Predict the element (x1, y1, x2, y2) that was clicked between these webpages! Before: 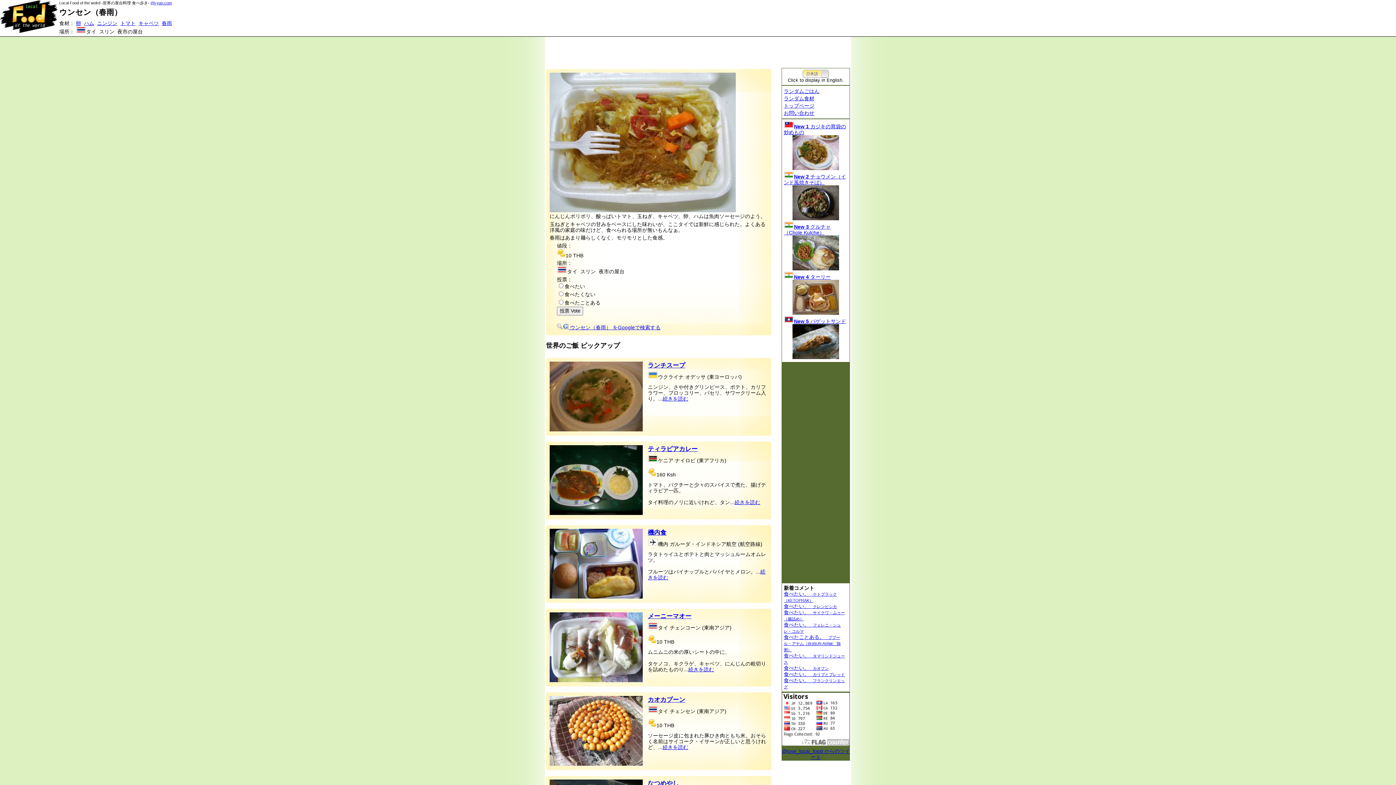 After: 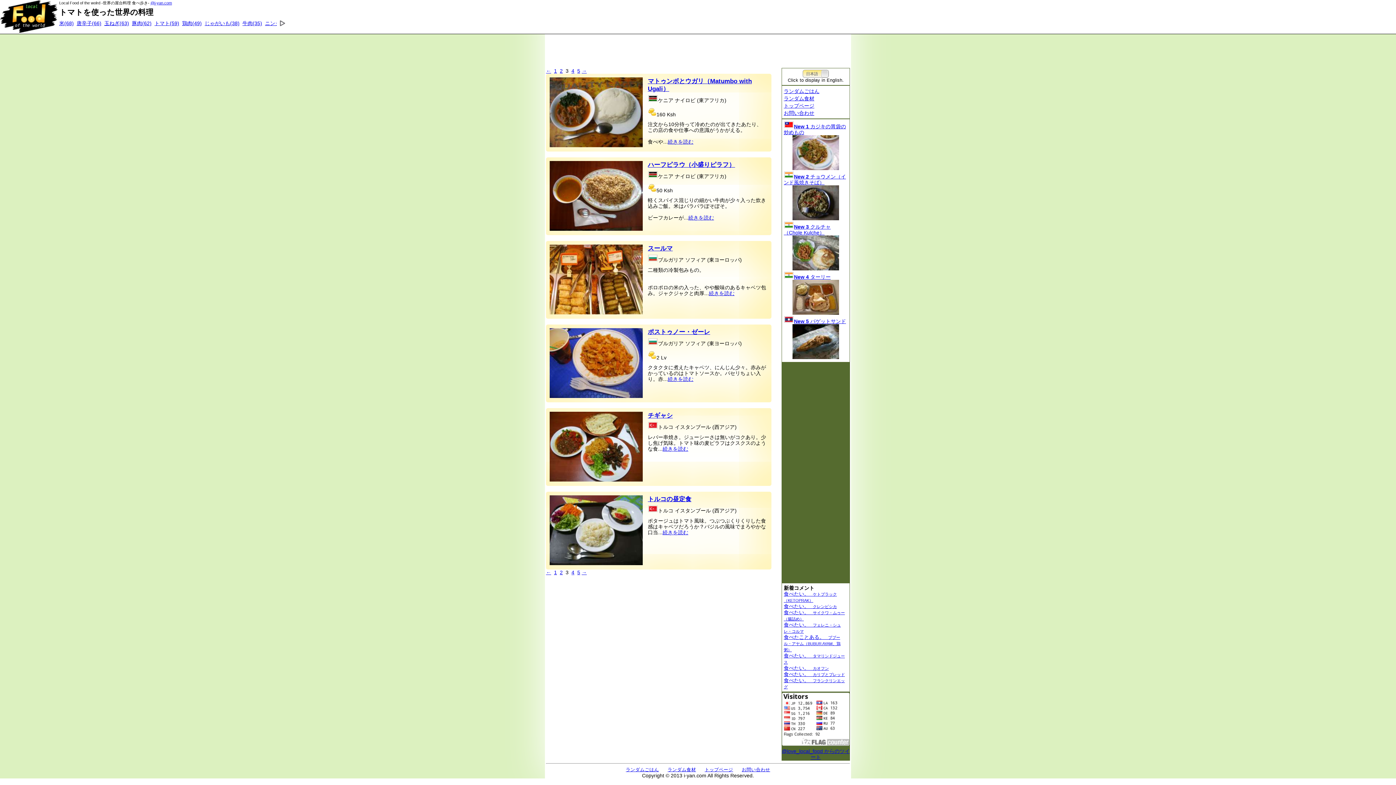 Action: label: トマト bbox: (120, 20, 135, 26)